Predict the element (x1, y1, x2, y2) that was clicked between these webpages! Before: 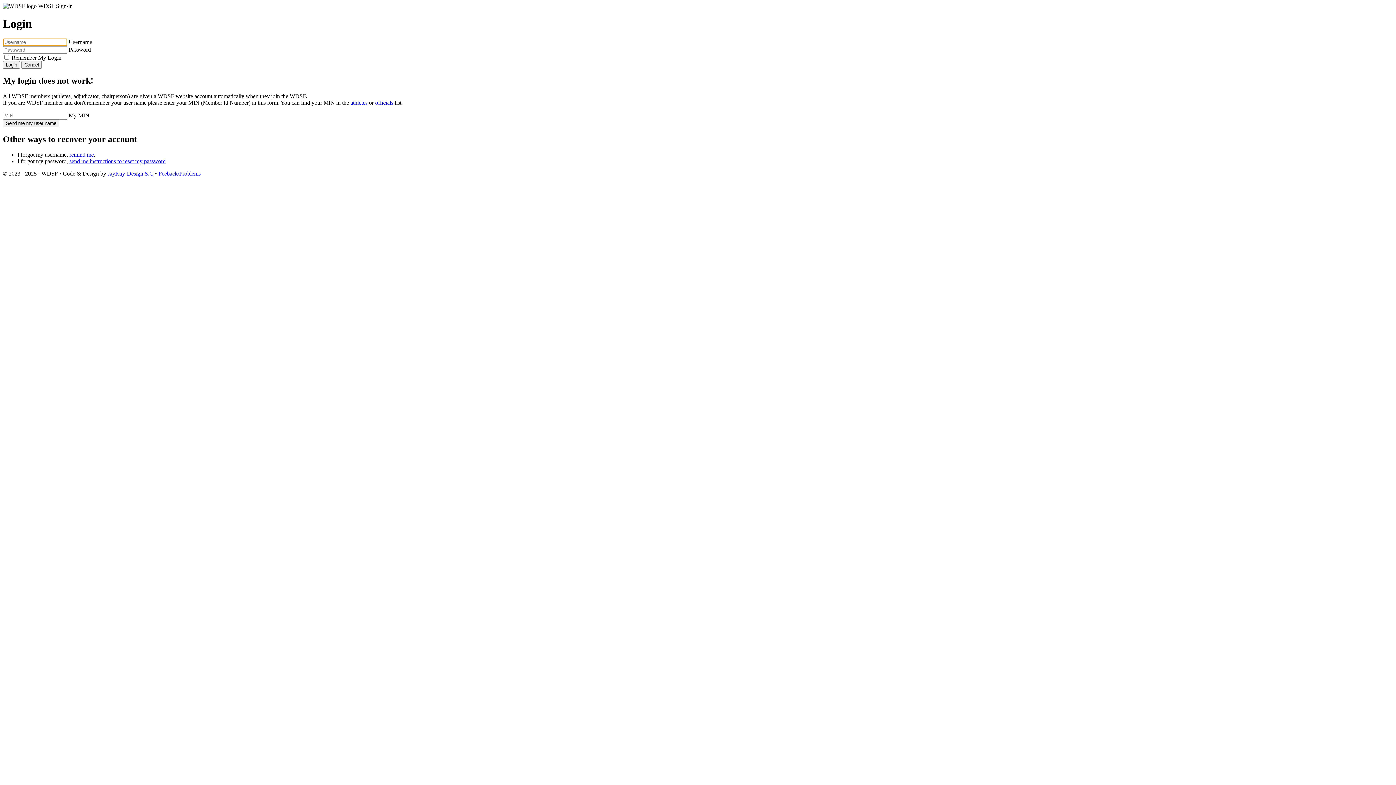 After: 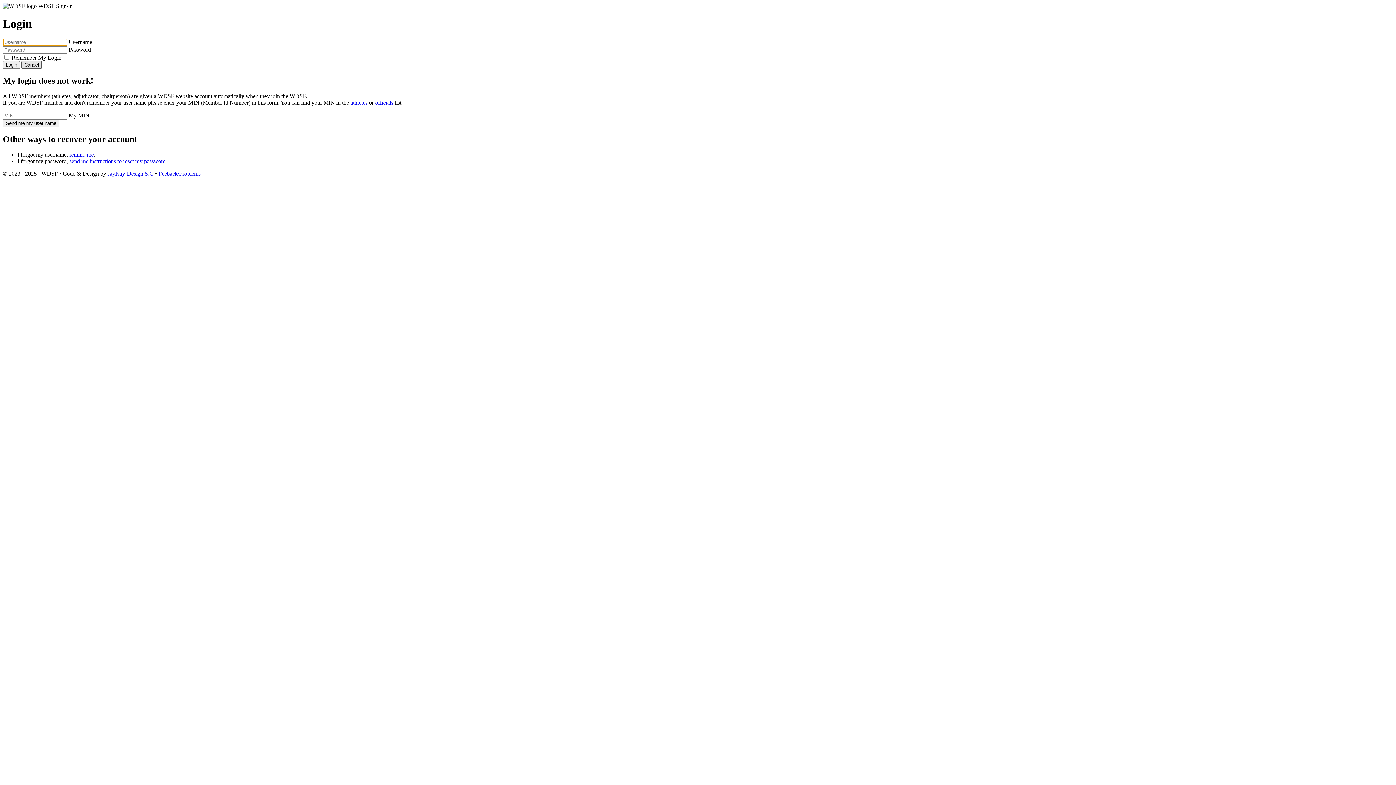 Action: bbox: (21, 61, 41, 68) label: Cancel